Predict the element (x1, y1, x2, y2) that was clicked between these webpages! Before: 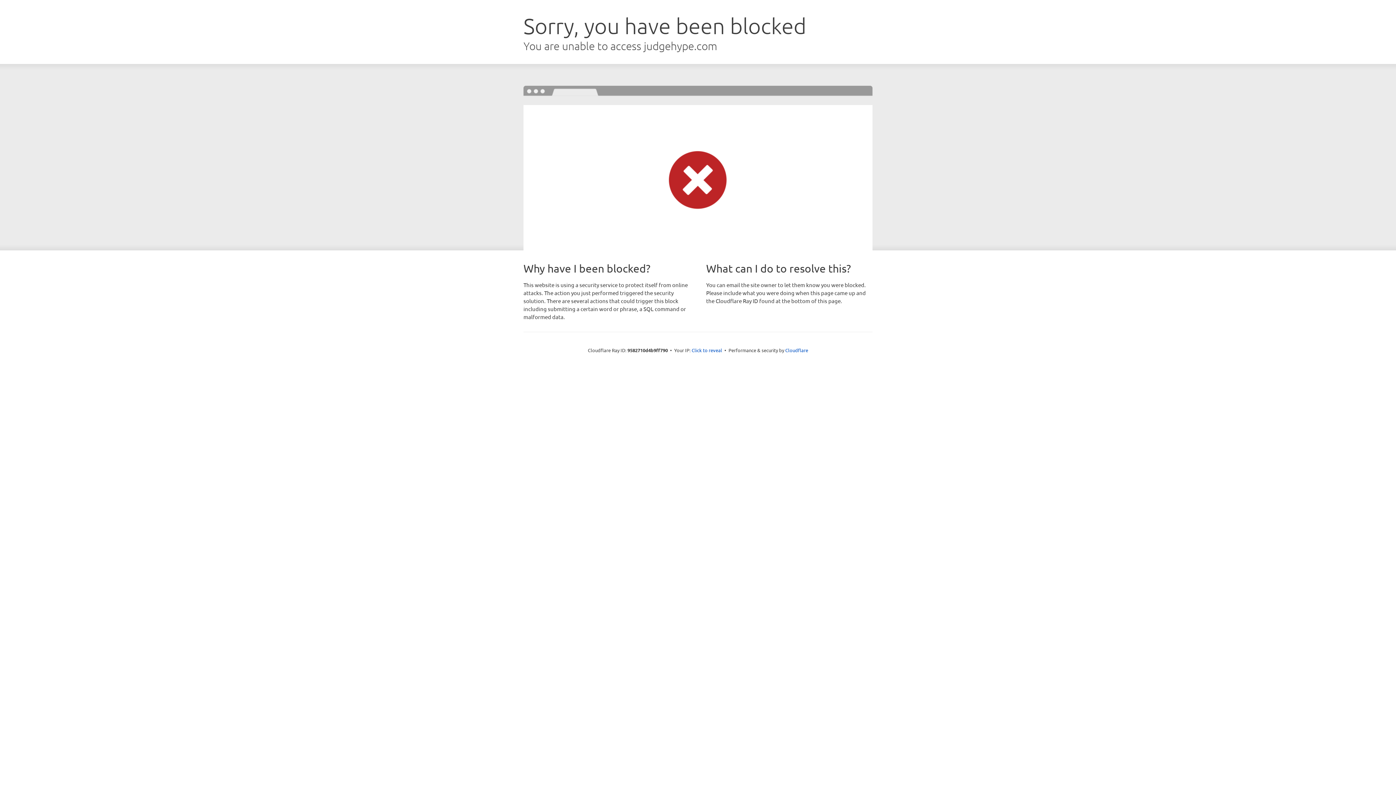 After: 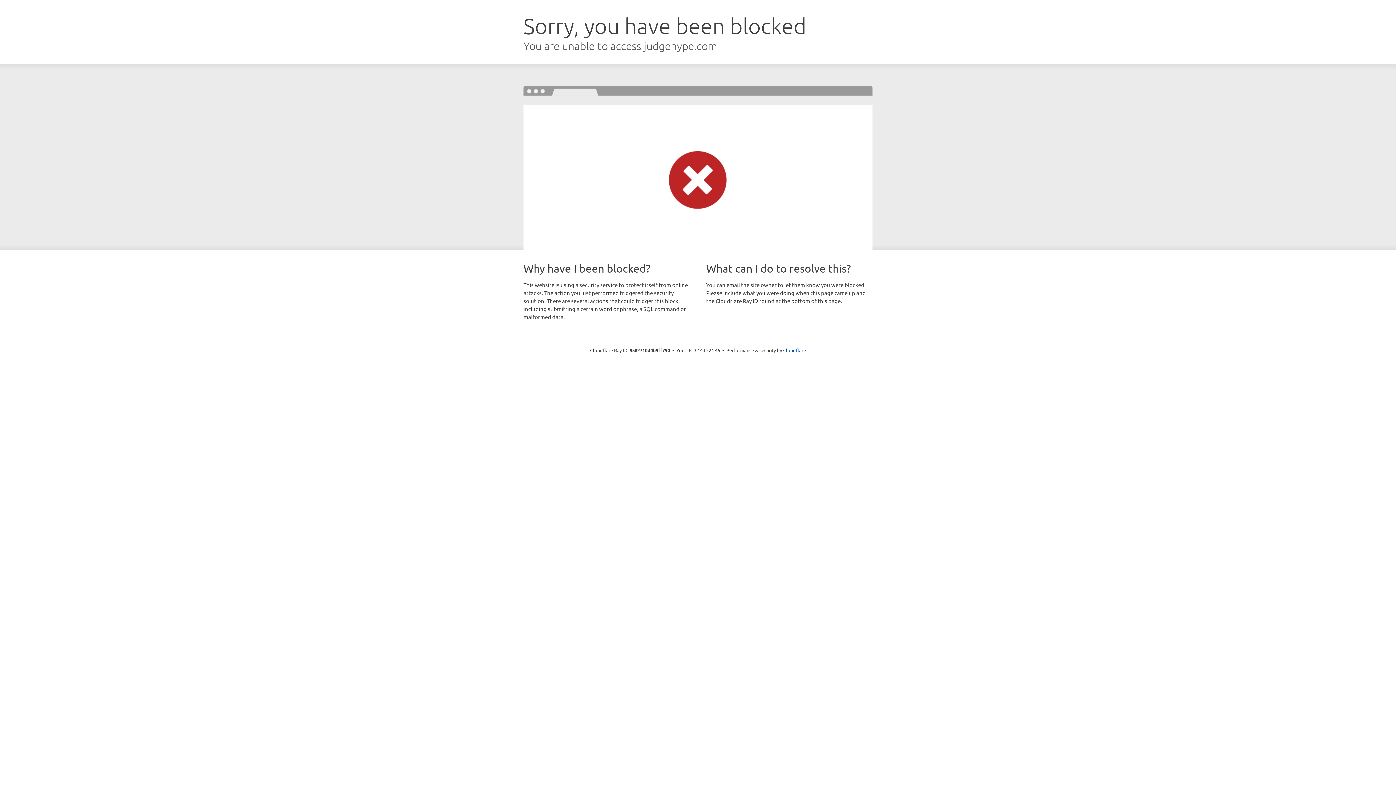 Action: label: Click to reveal bbox: (691, 346, 722, 353)